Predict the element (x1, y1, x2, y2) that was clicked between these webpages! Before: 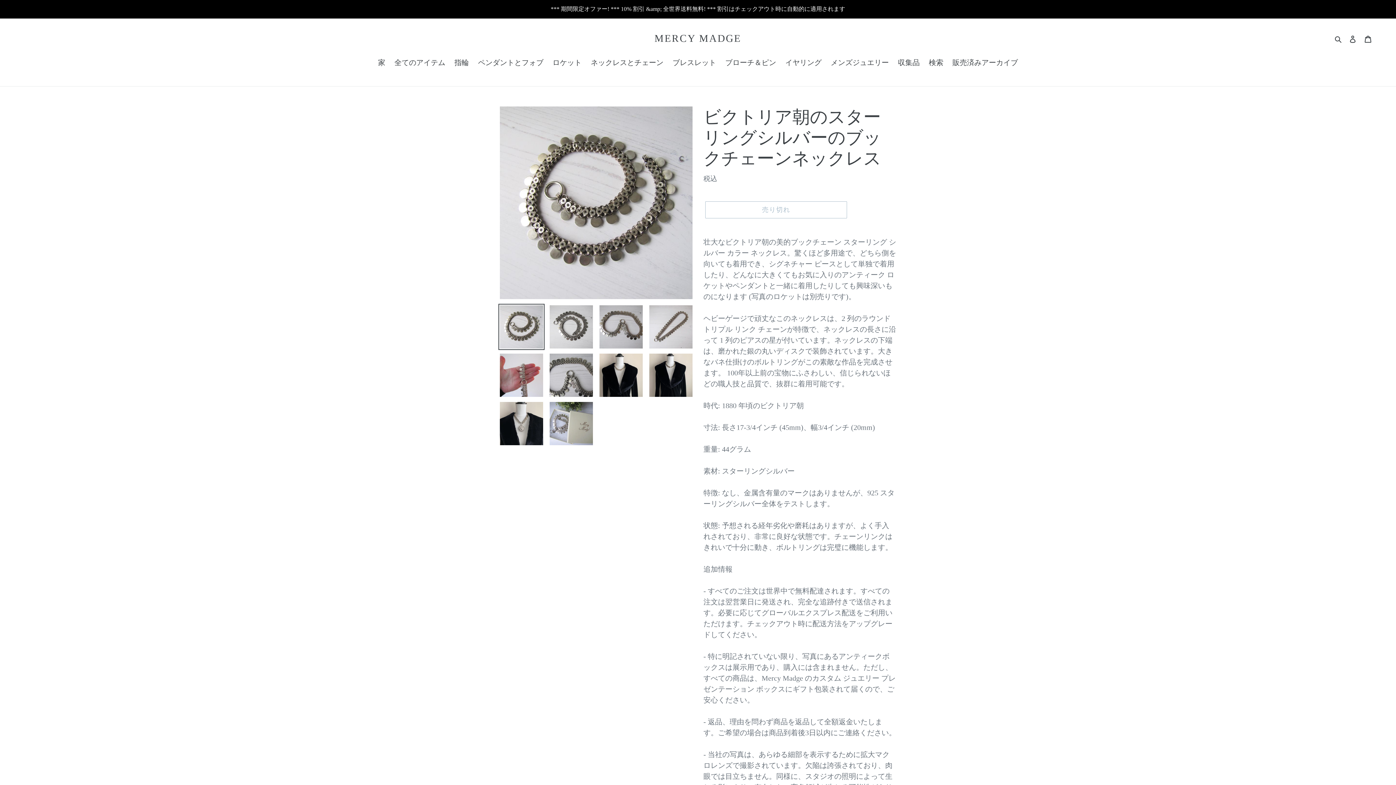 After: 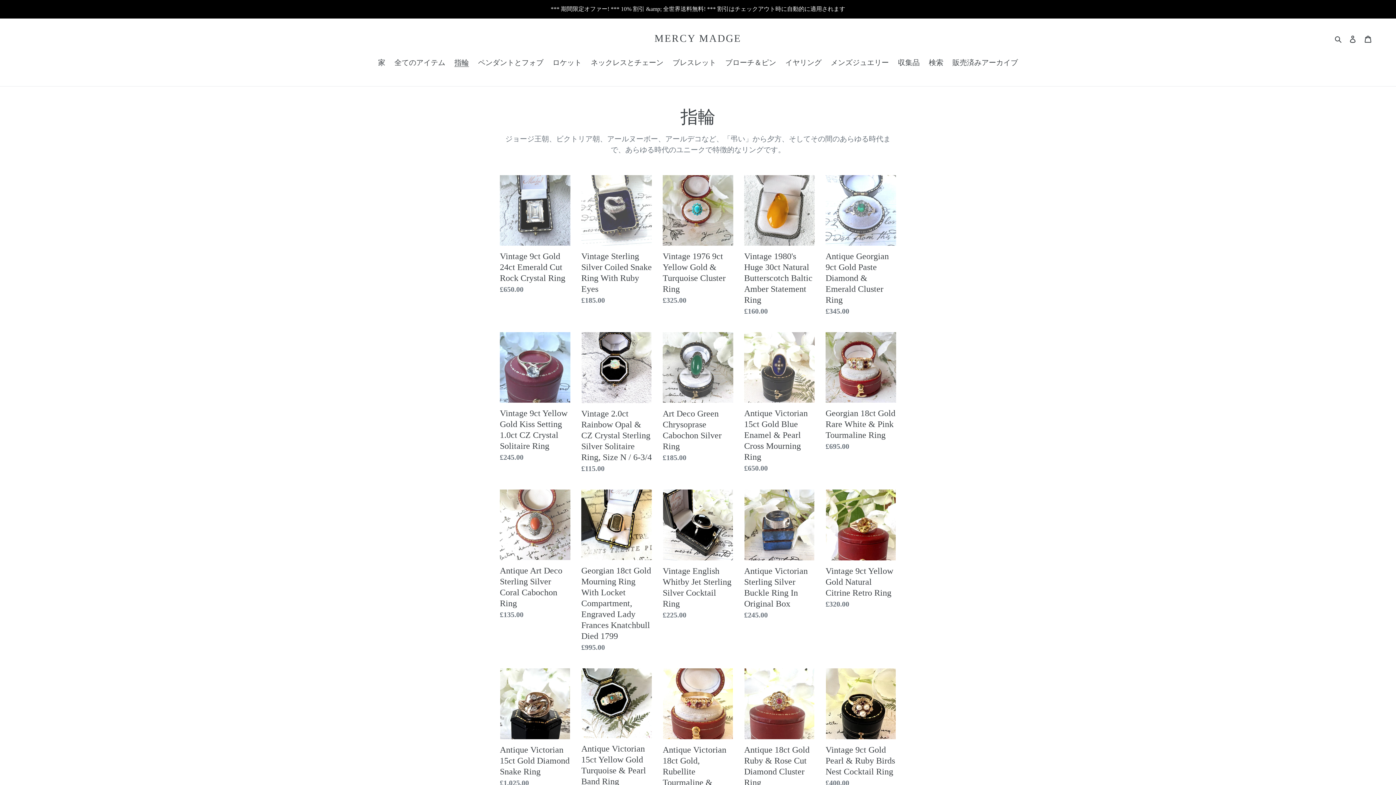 Action: bbox: (450, 57, 472, 69) label: 指輪